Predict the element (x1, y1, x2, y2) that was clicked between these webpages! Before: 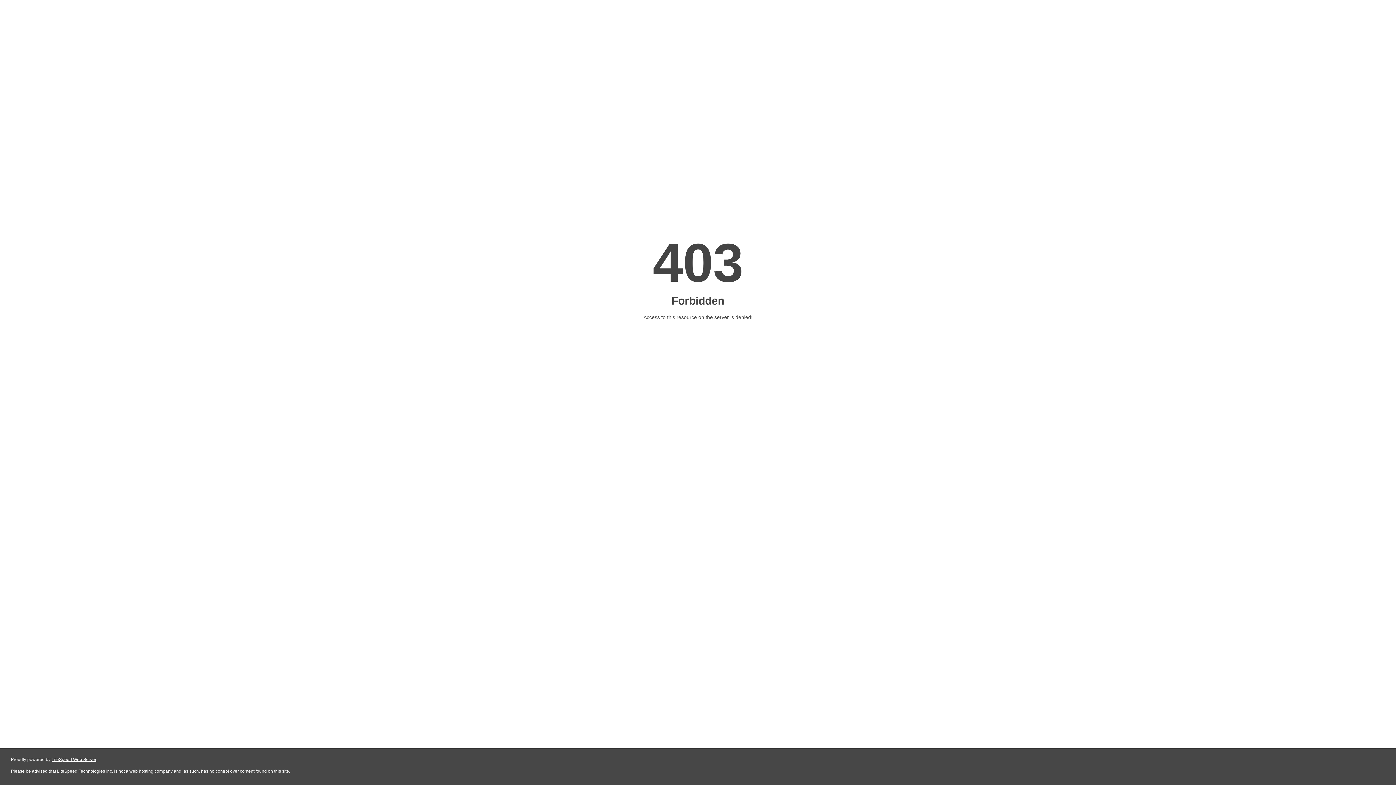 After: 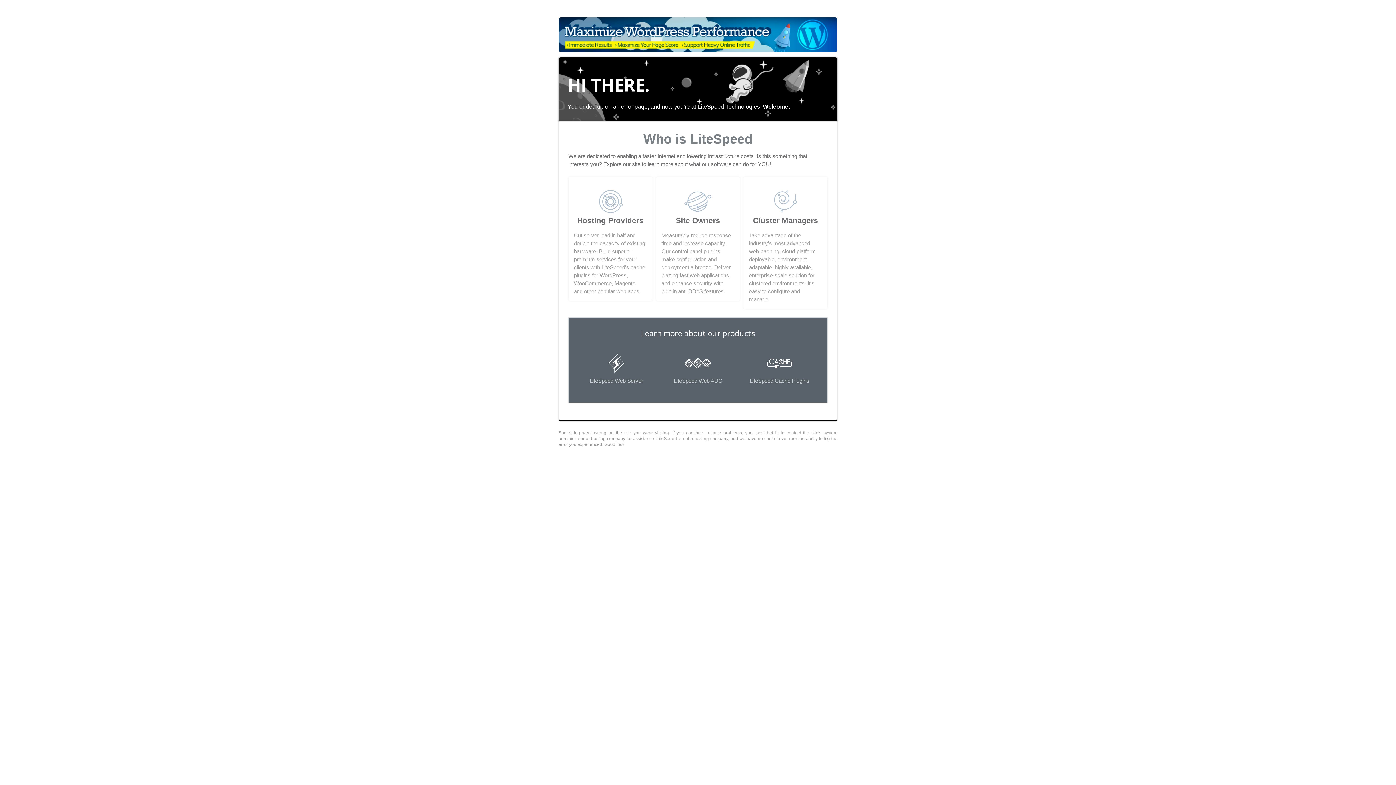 Action: bbox: (51, 757, 96, 762) label: LiteSpeed Web Server